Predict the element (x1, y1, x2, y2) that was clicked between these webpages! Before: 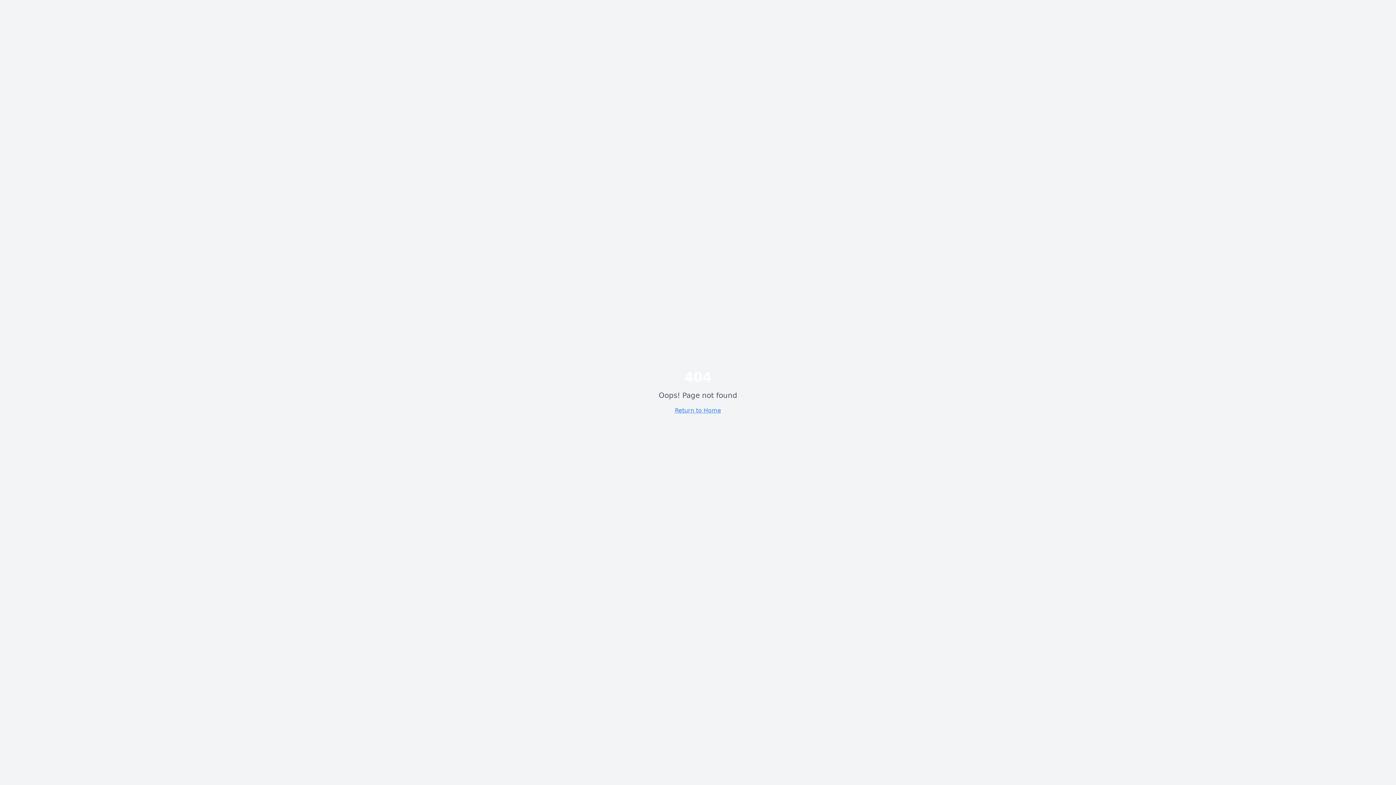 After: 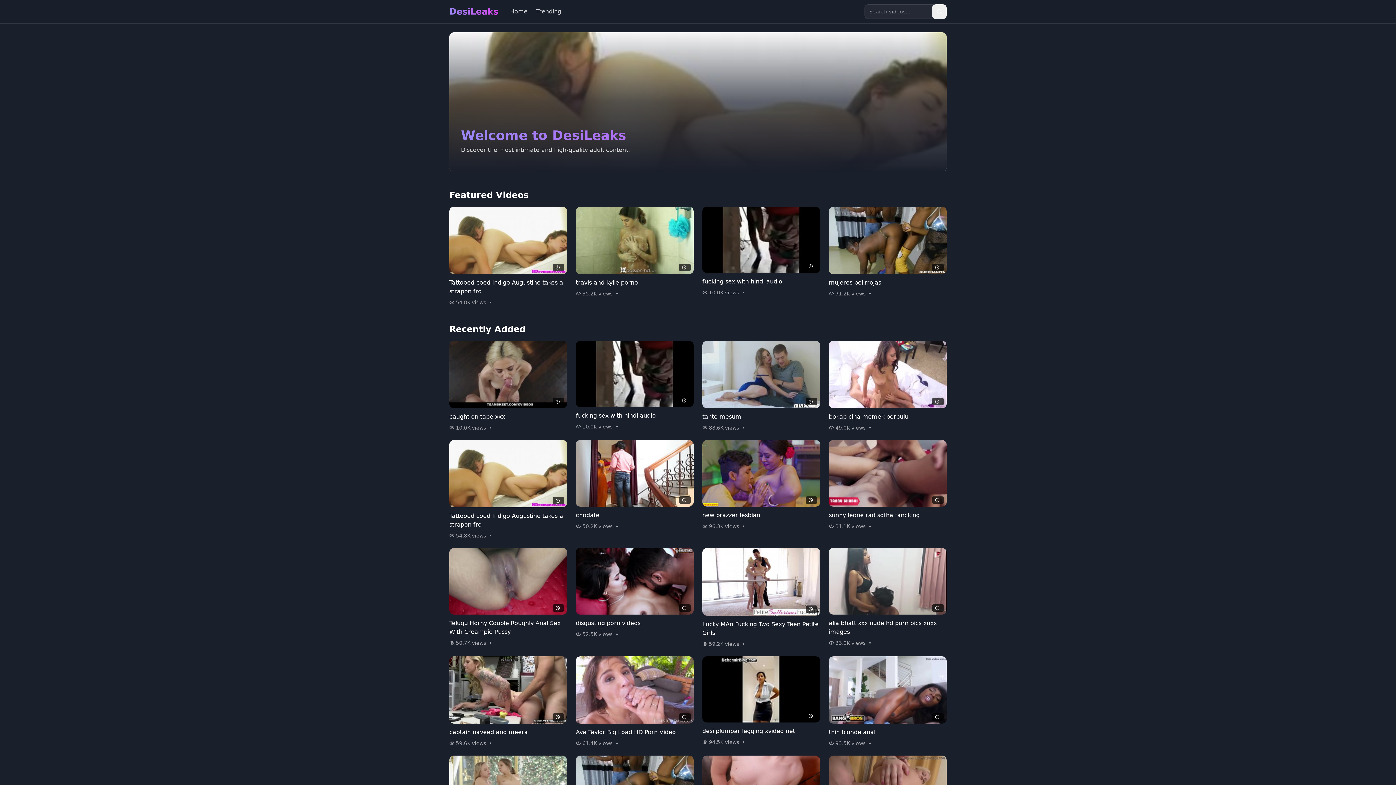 Action: label: Return to Home bbox: (675, 407, 721, 414)